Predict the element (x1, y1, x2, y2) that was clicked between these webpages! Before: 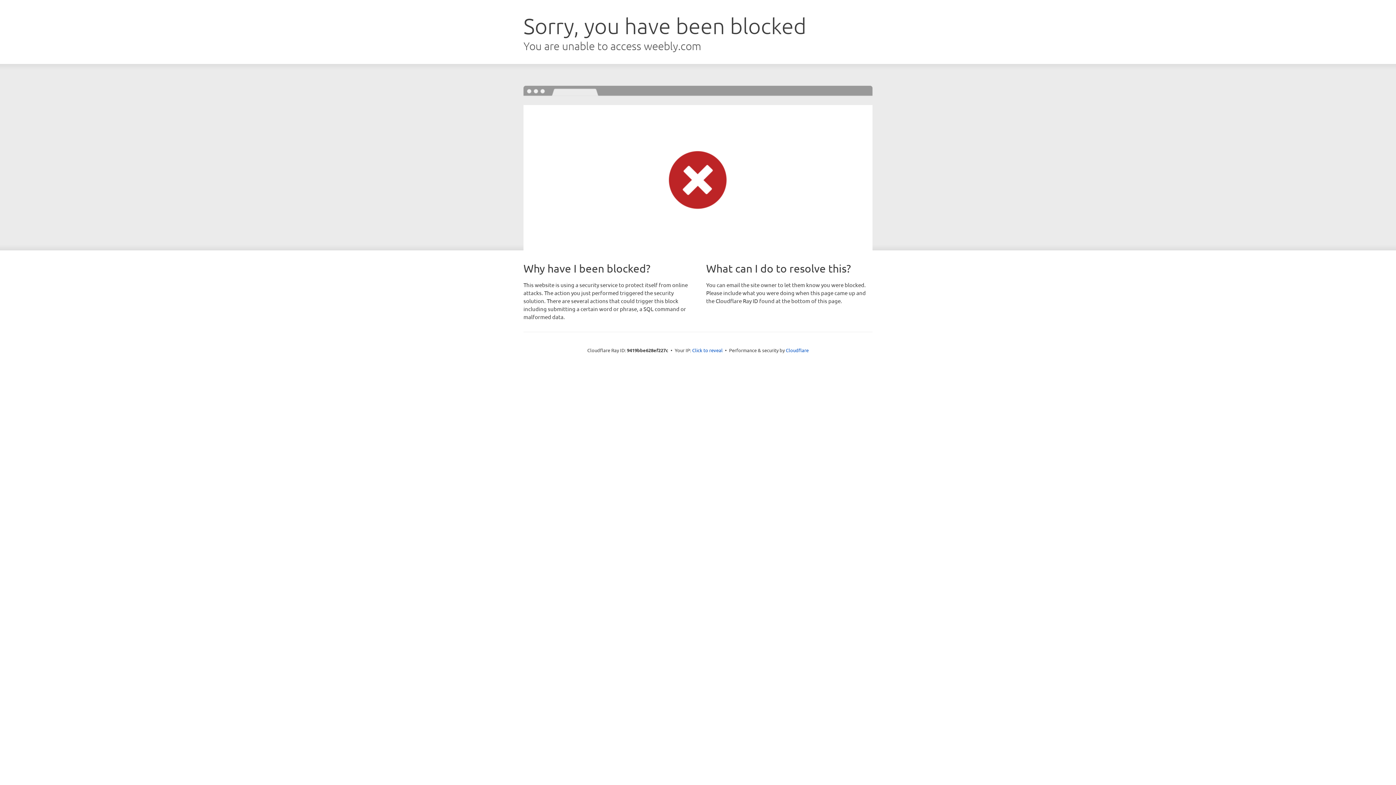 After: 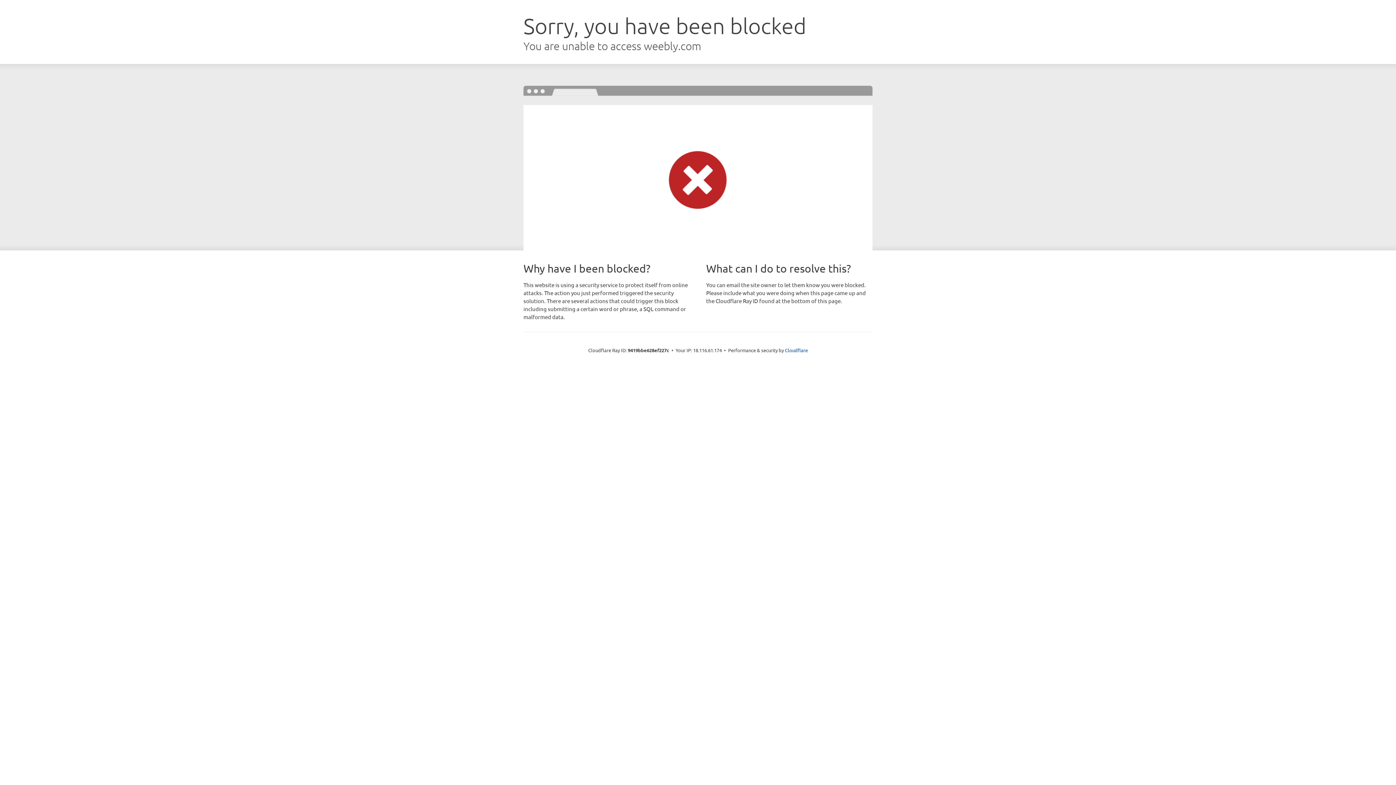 Action: bbox: (692, 346, 722, 353) label: Click to reveal